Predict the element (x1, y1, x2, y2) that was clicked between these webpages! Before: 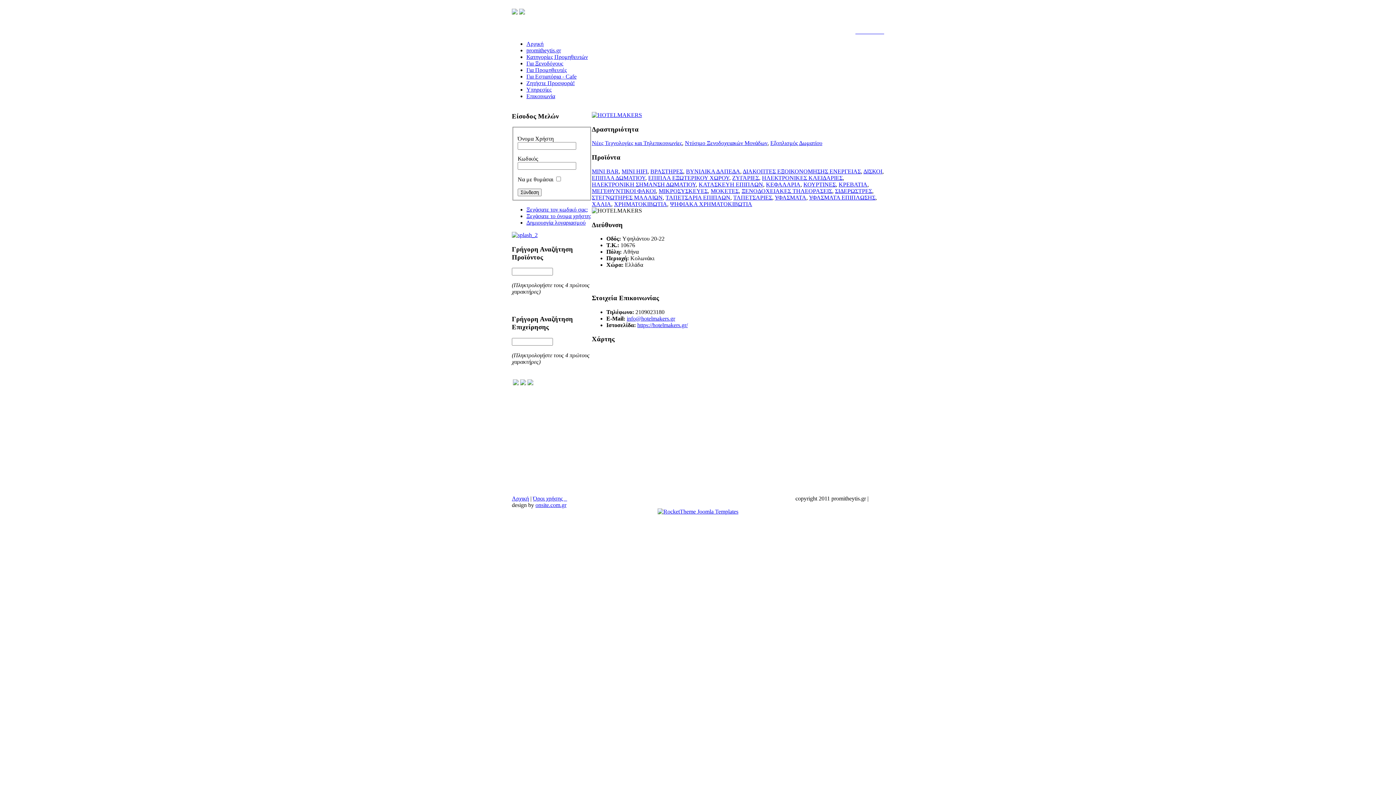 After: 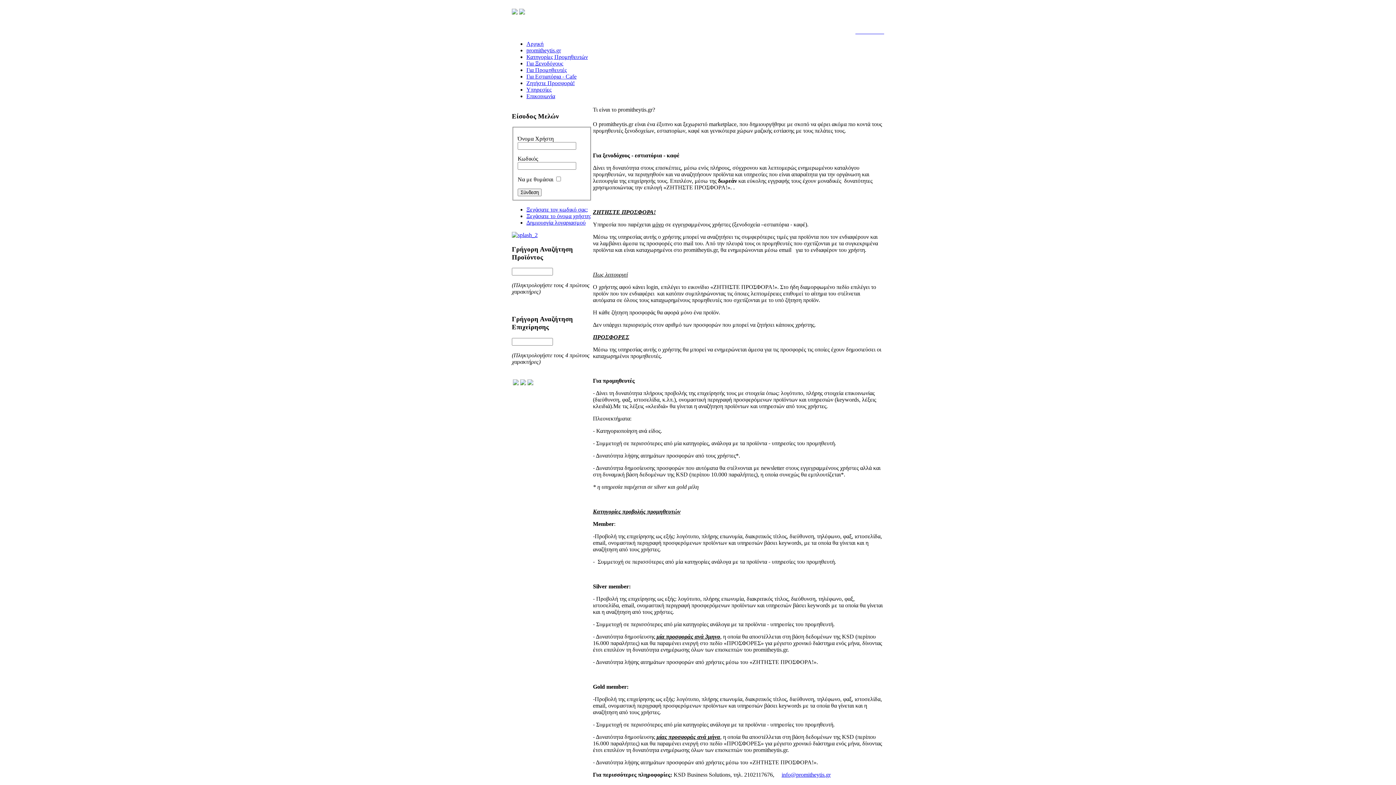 Action: bbox: (526, 47, 561, 53) label: promitheytis.gr